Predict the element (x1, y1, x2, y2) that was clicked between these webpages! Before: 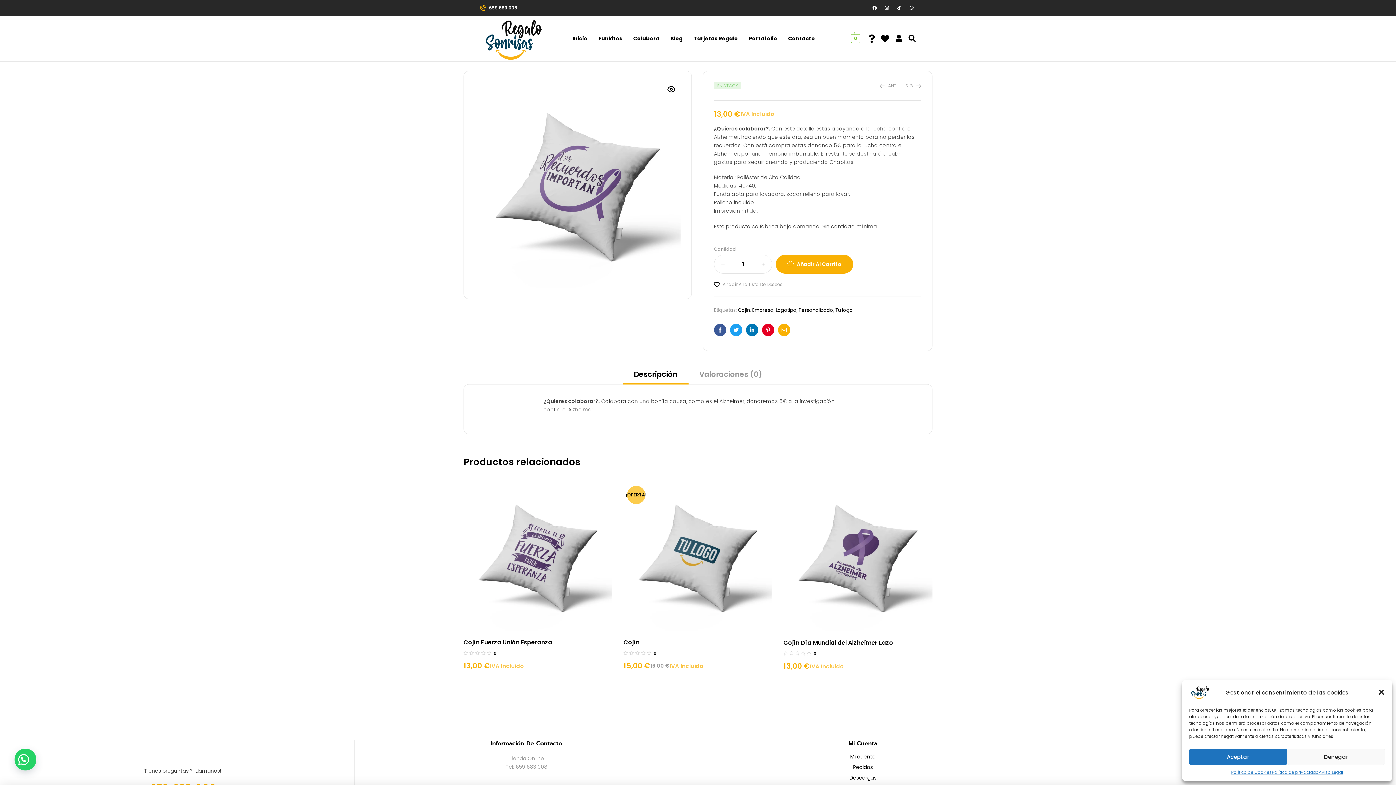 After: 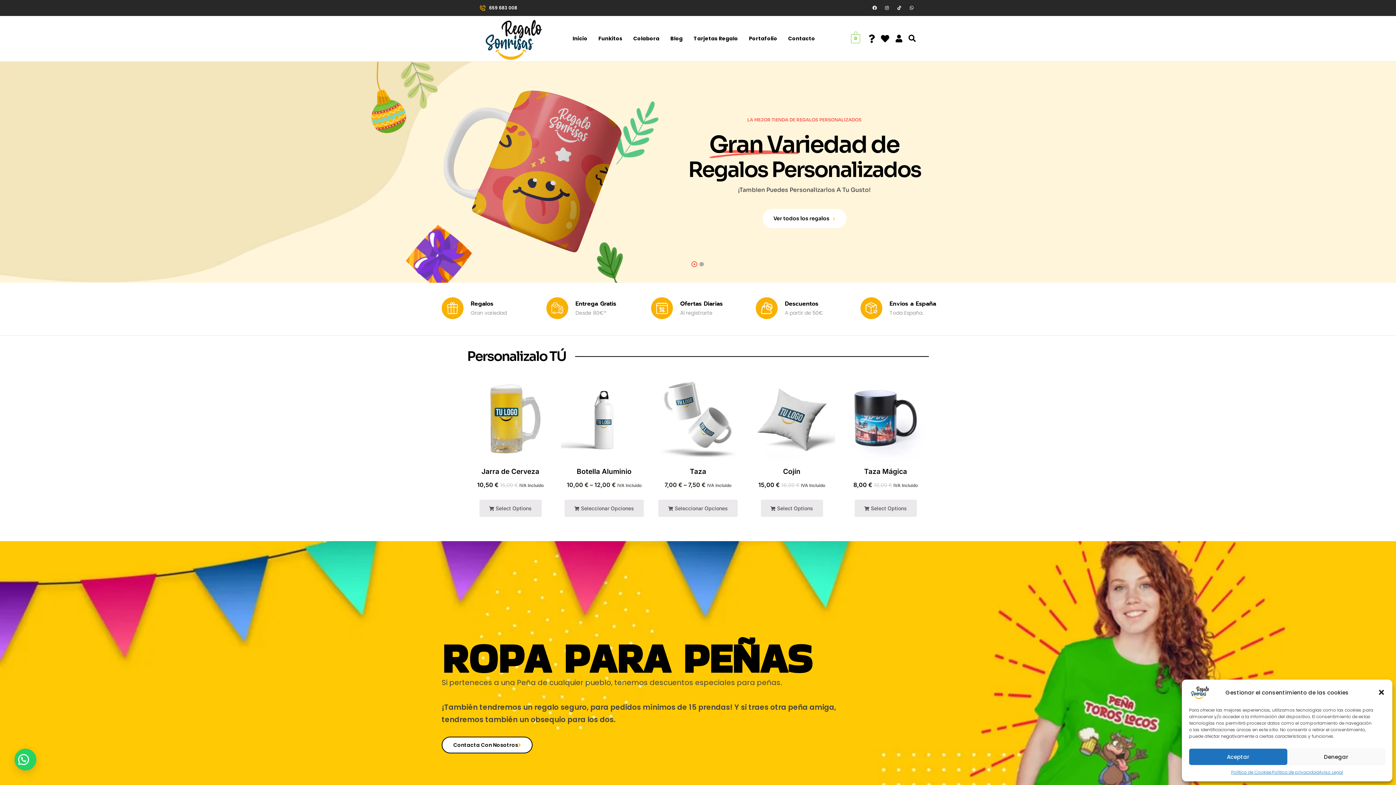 Action: bbox: (1189, 685, 1225, 700)